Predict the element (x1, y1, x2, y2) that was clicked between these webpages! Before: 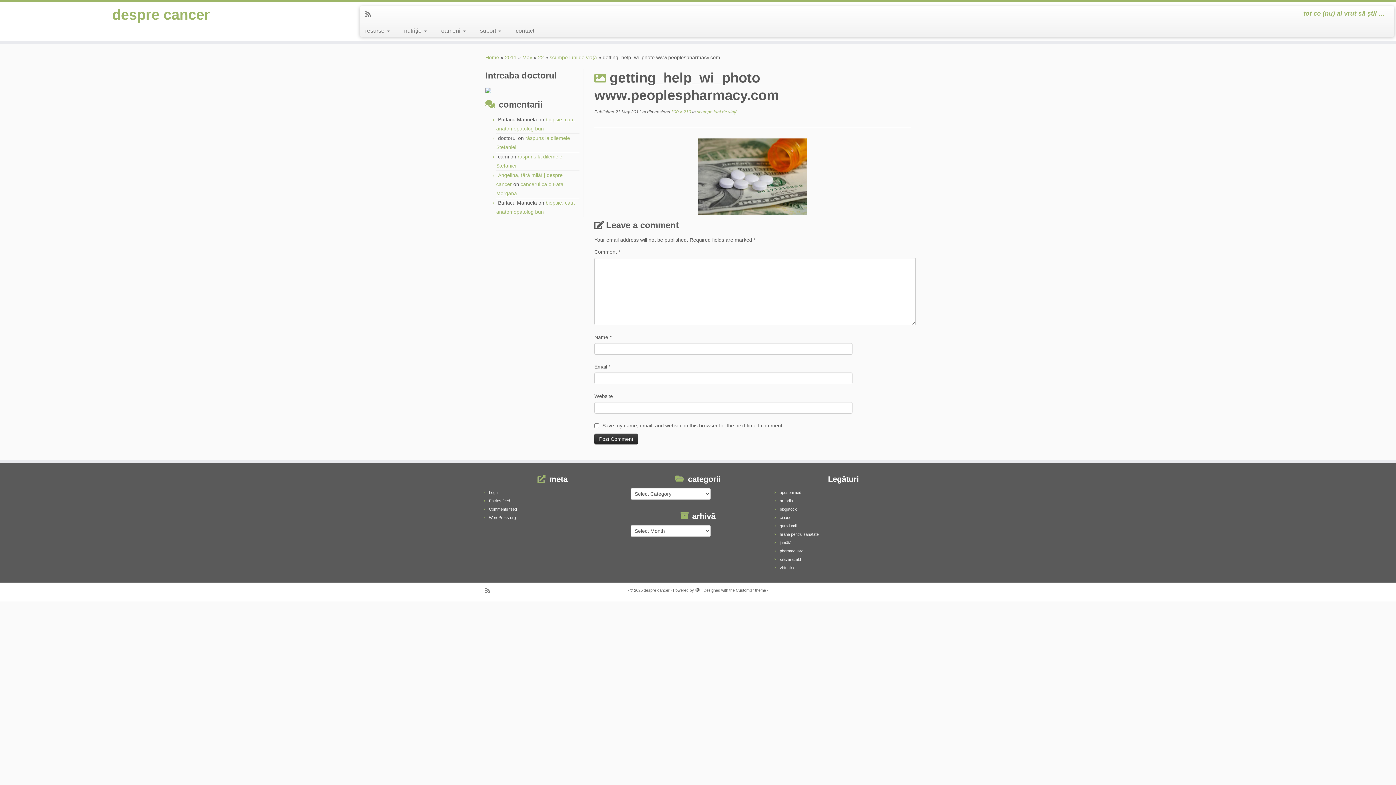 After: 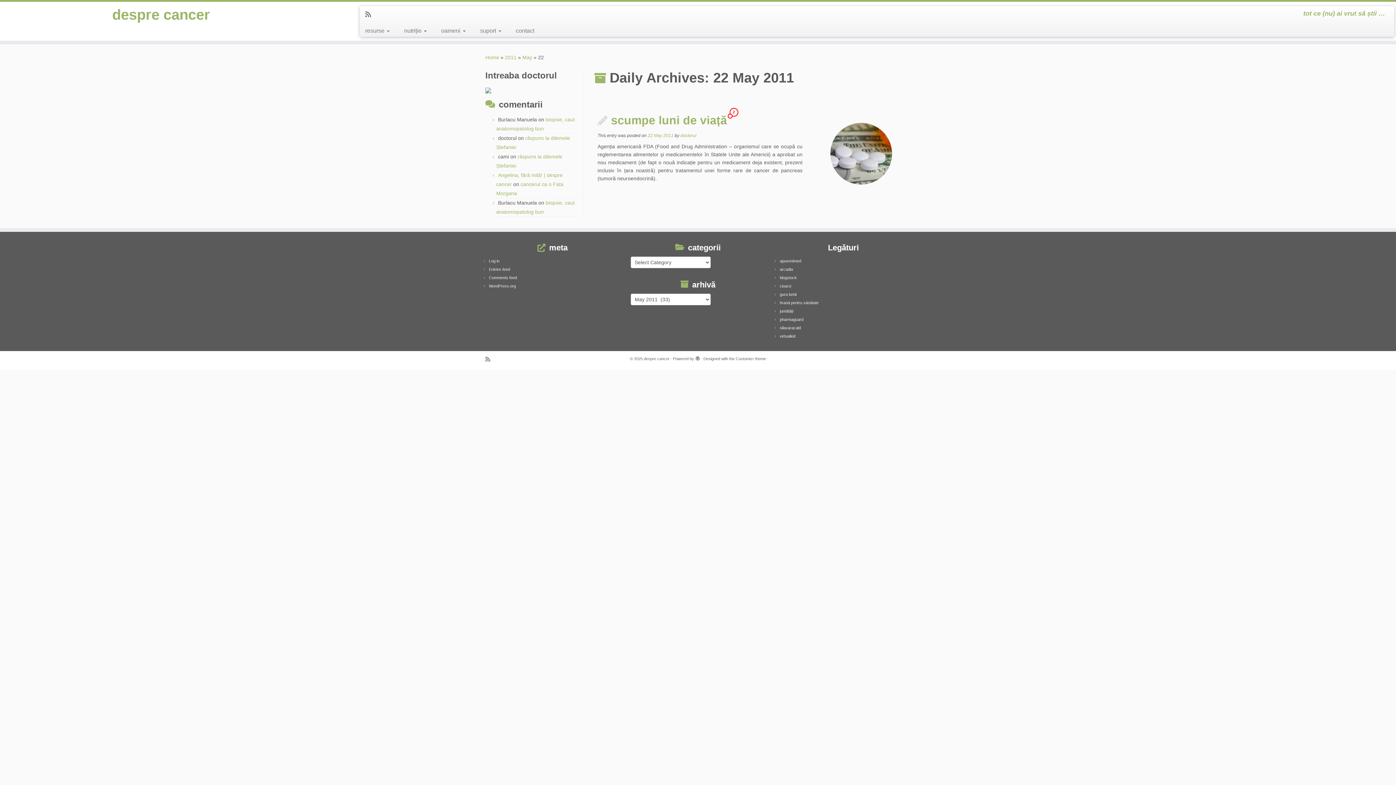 Action: label: 22 bbox: (538, 54, 544, 60)